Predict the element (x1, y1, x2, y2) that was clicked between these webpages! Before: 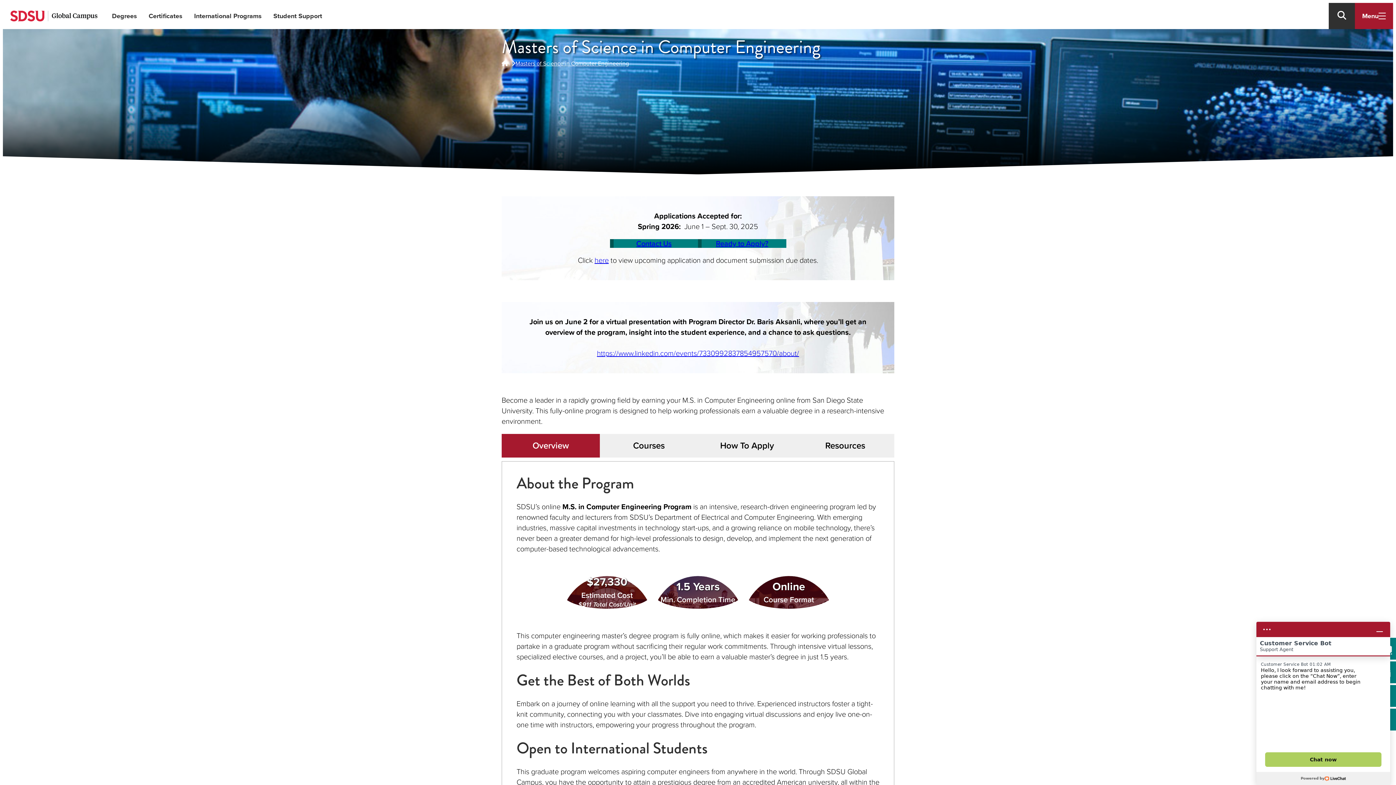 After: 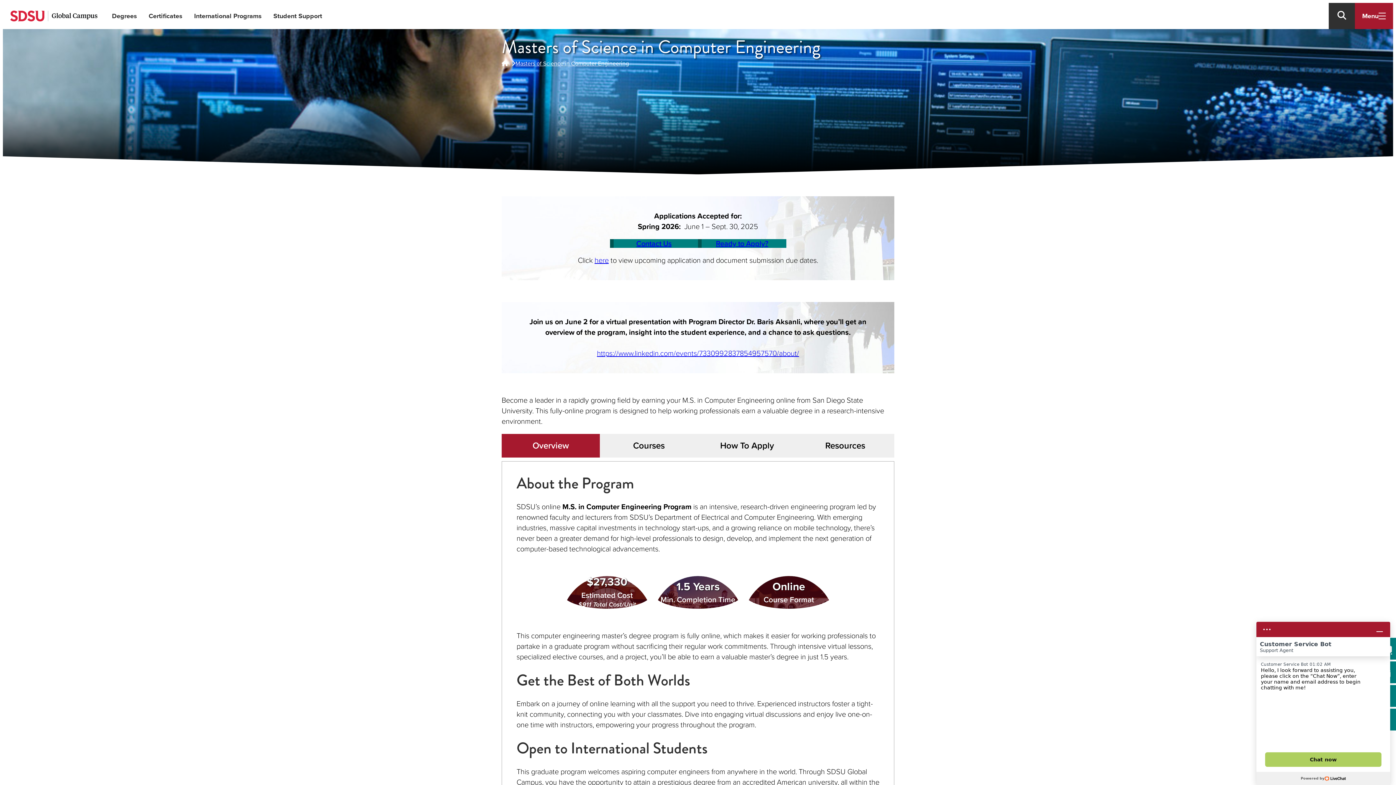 Action: label: International Programs bbox: (194, 12, 261, 19)